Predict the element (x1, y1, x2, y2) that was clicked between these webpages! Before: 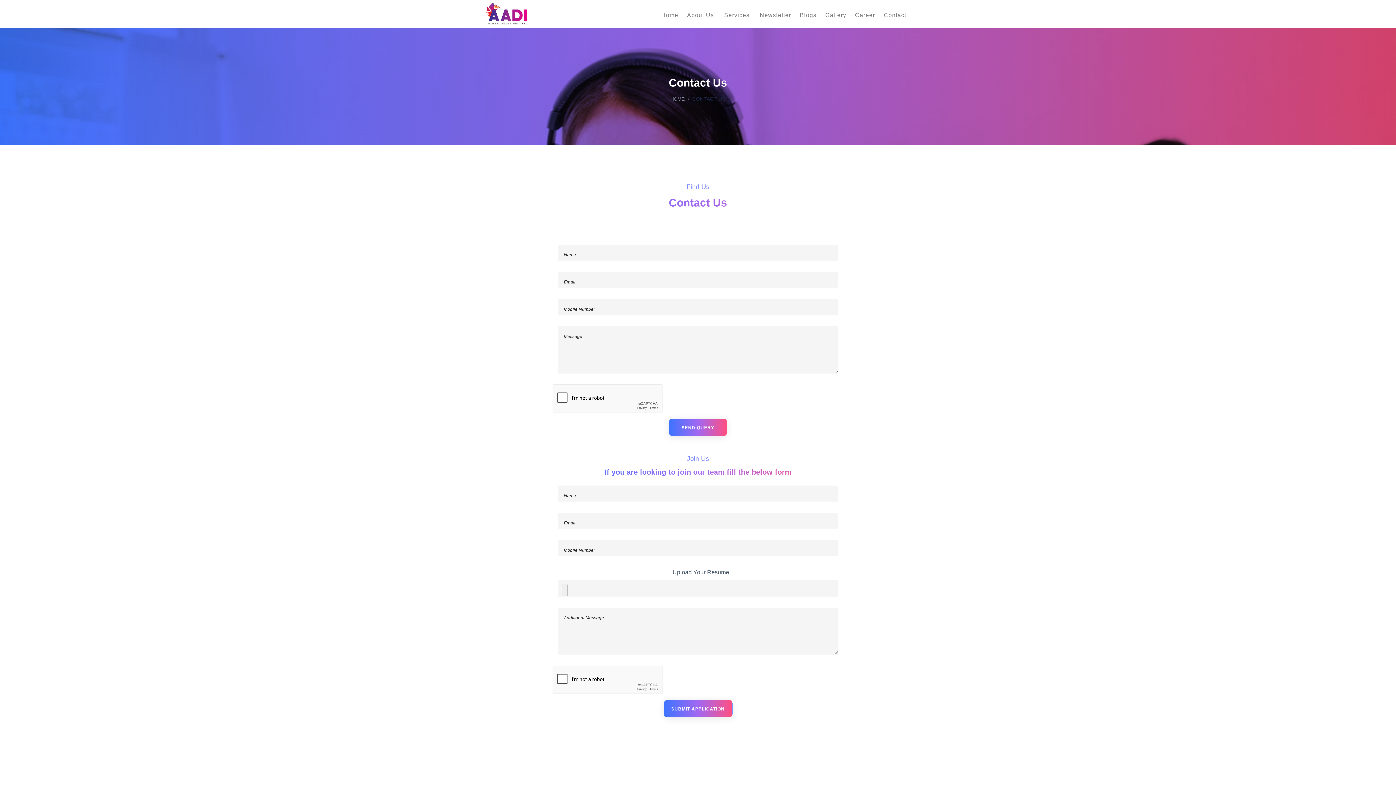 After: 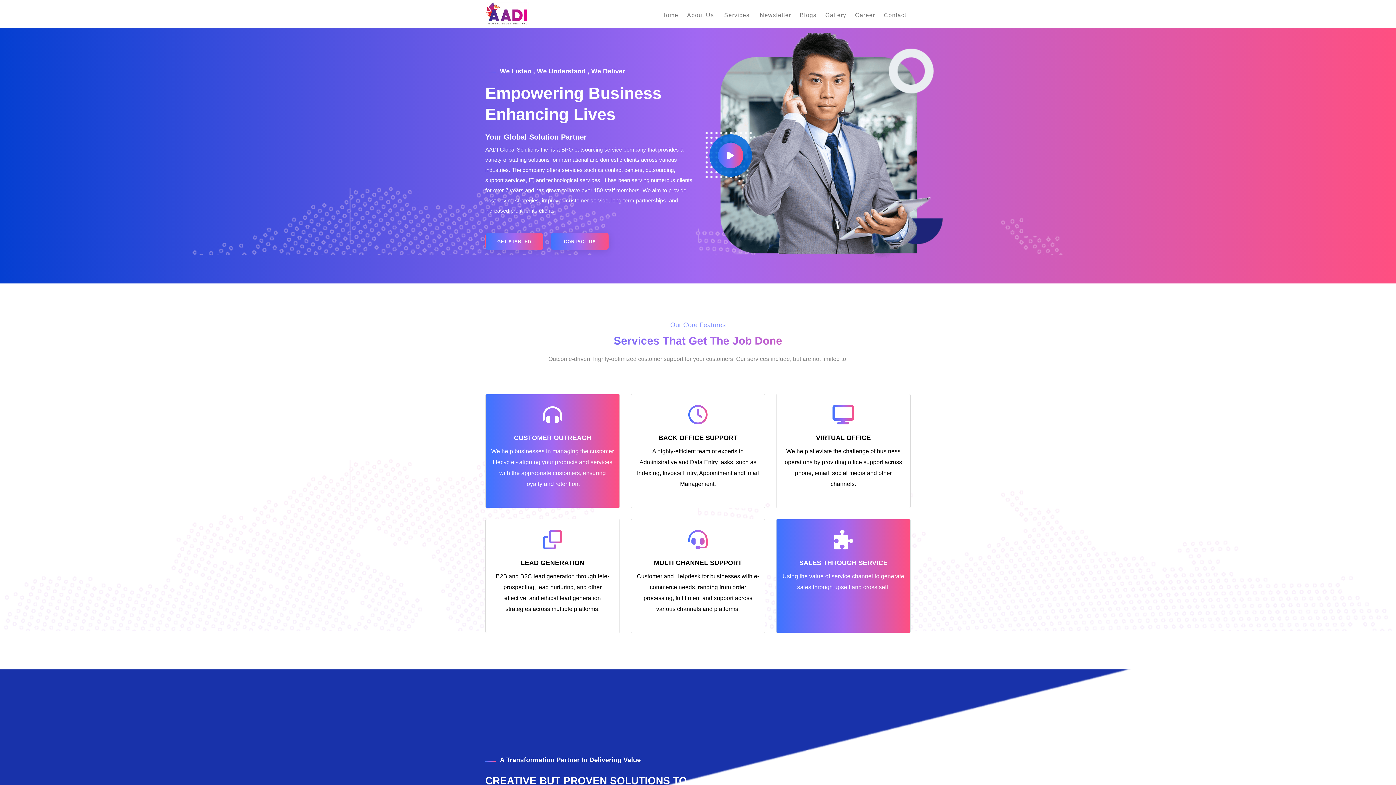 Action: bbox: (670, 96, 685, 101) label: HOME